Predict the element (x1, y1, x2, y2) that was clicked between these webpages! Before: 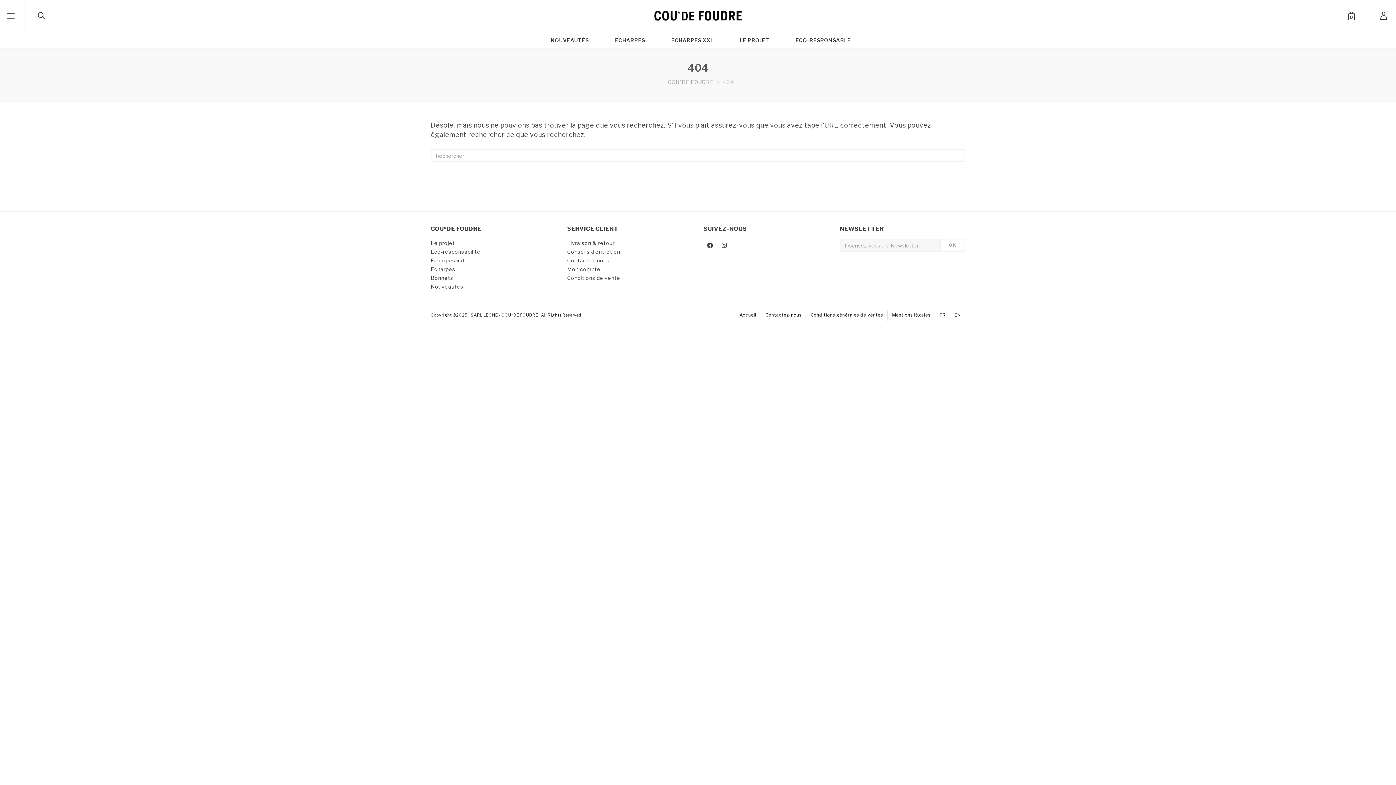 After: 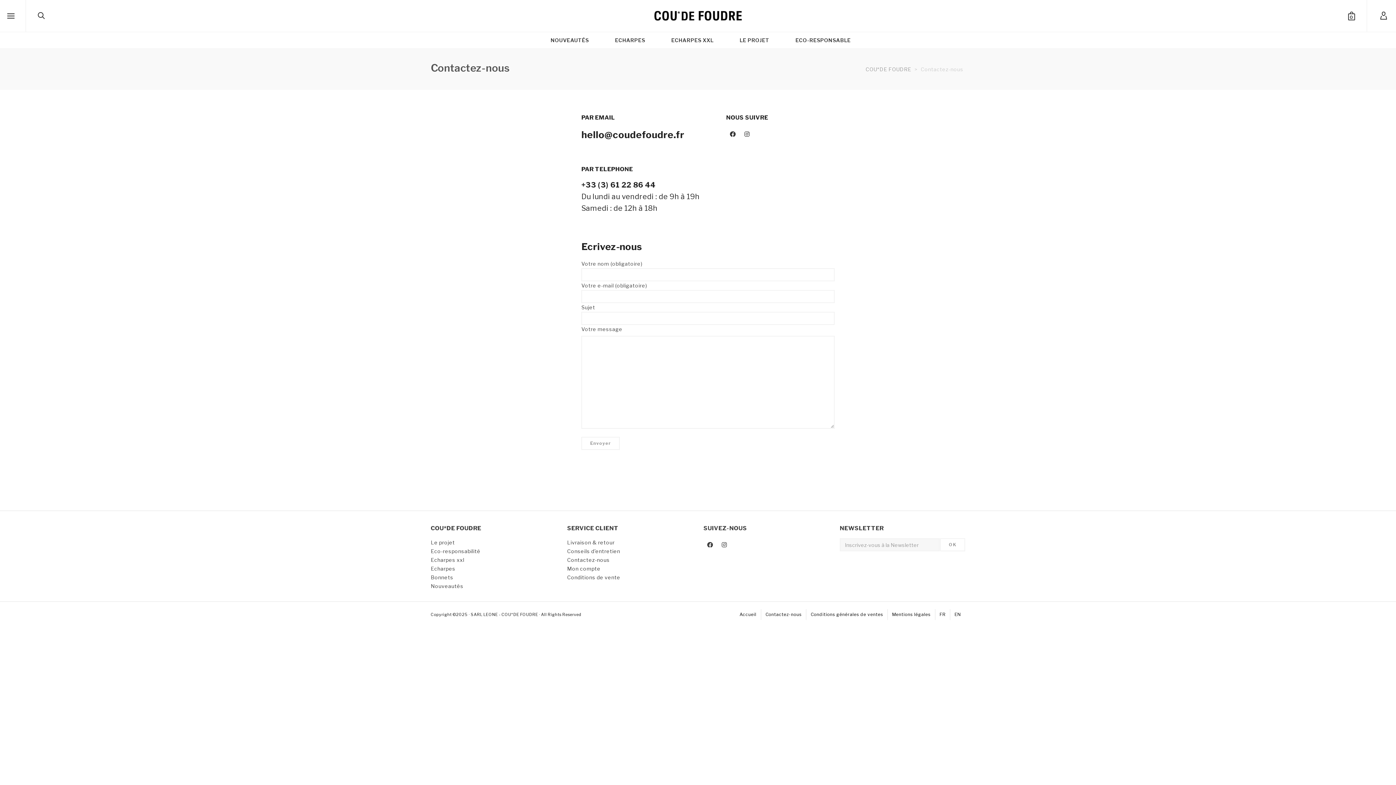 Action: bbox: (761, 309, 806, 320) label: Contactez-nous